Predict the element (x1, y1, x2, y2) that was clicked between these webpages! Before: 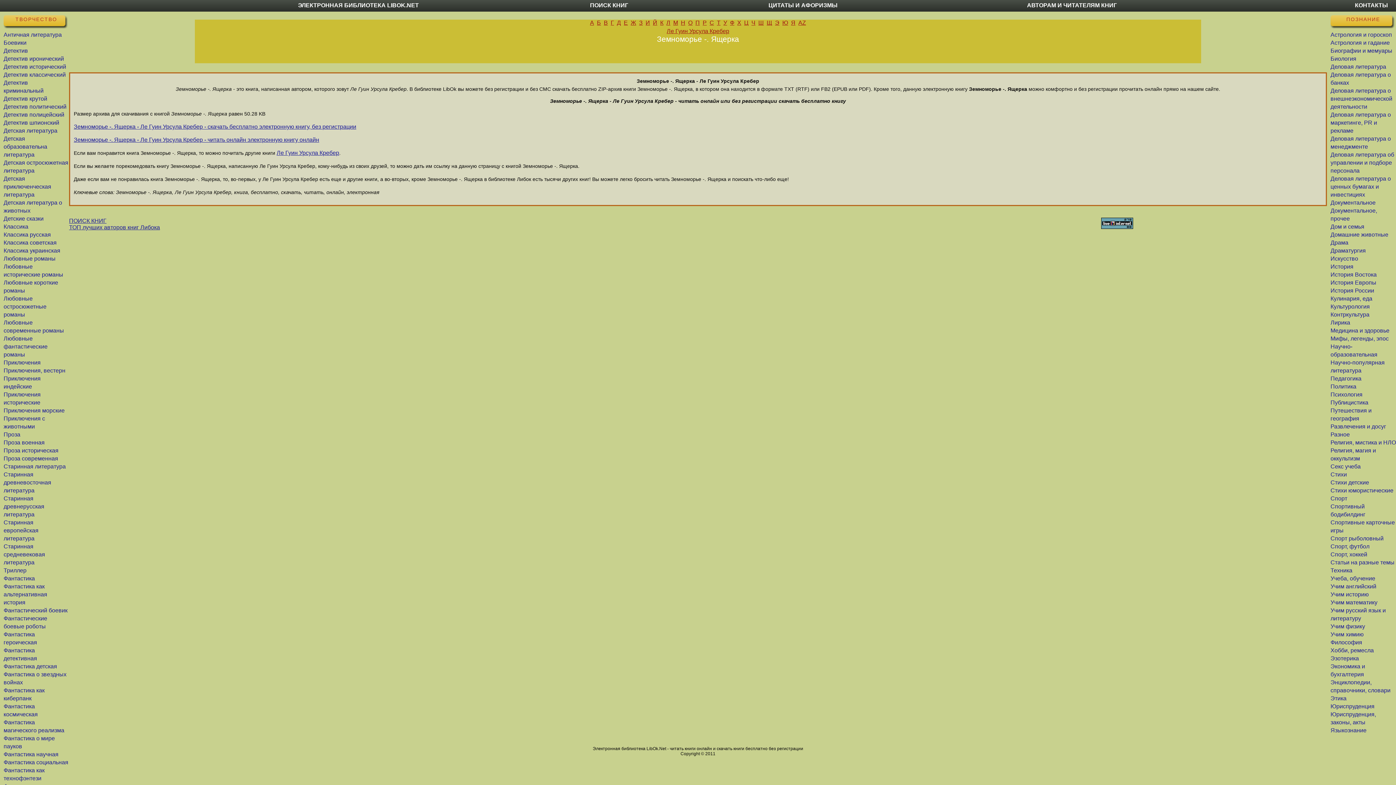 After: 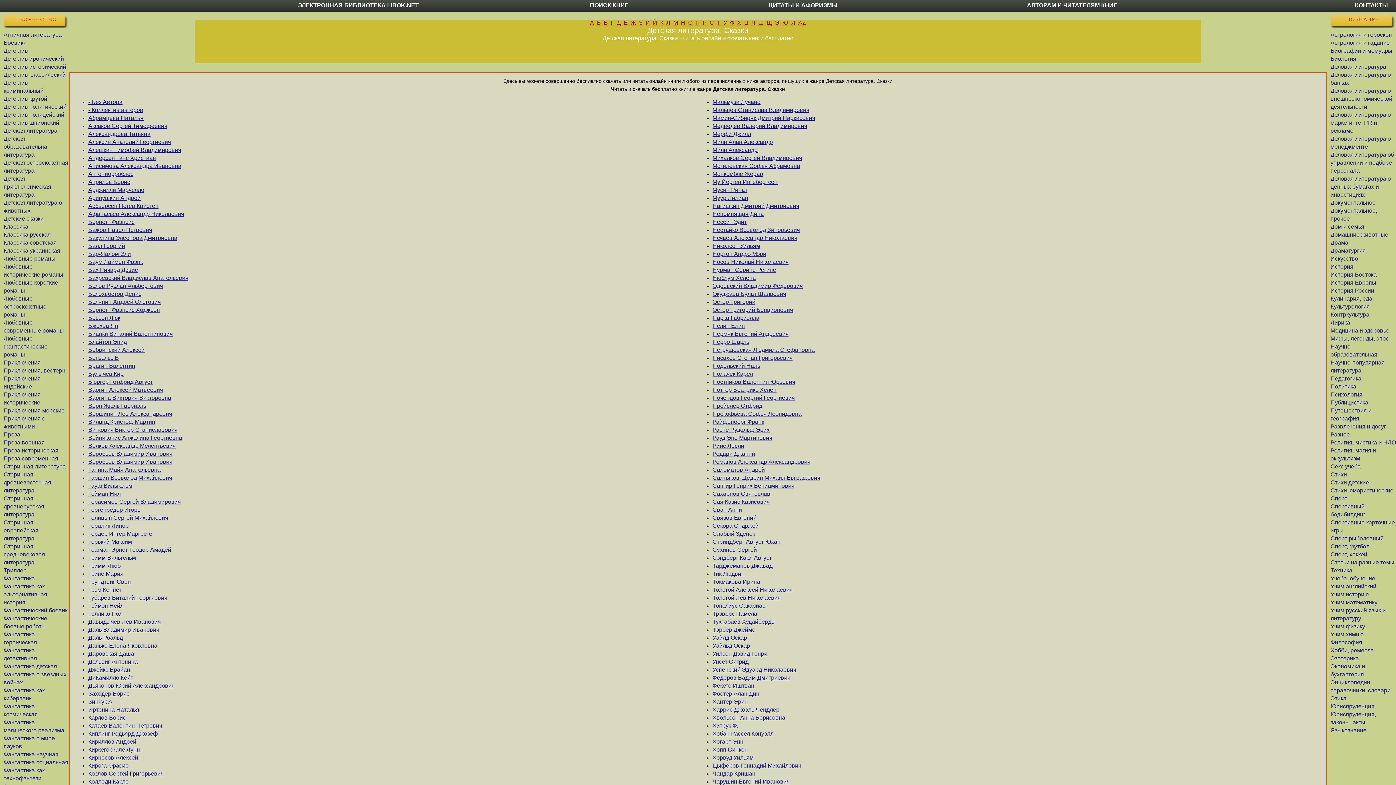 Action: label: Детские сказки bbox: (3, 215, 43, 221)